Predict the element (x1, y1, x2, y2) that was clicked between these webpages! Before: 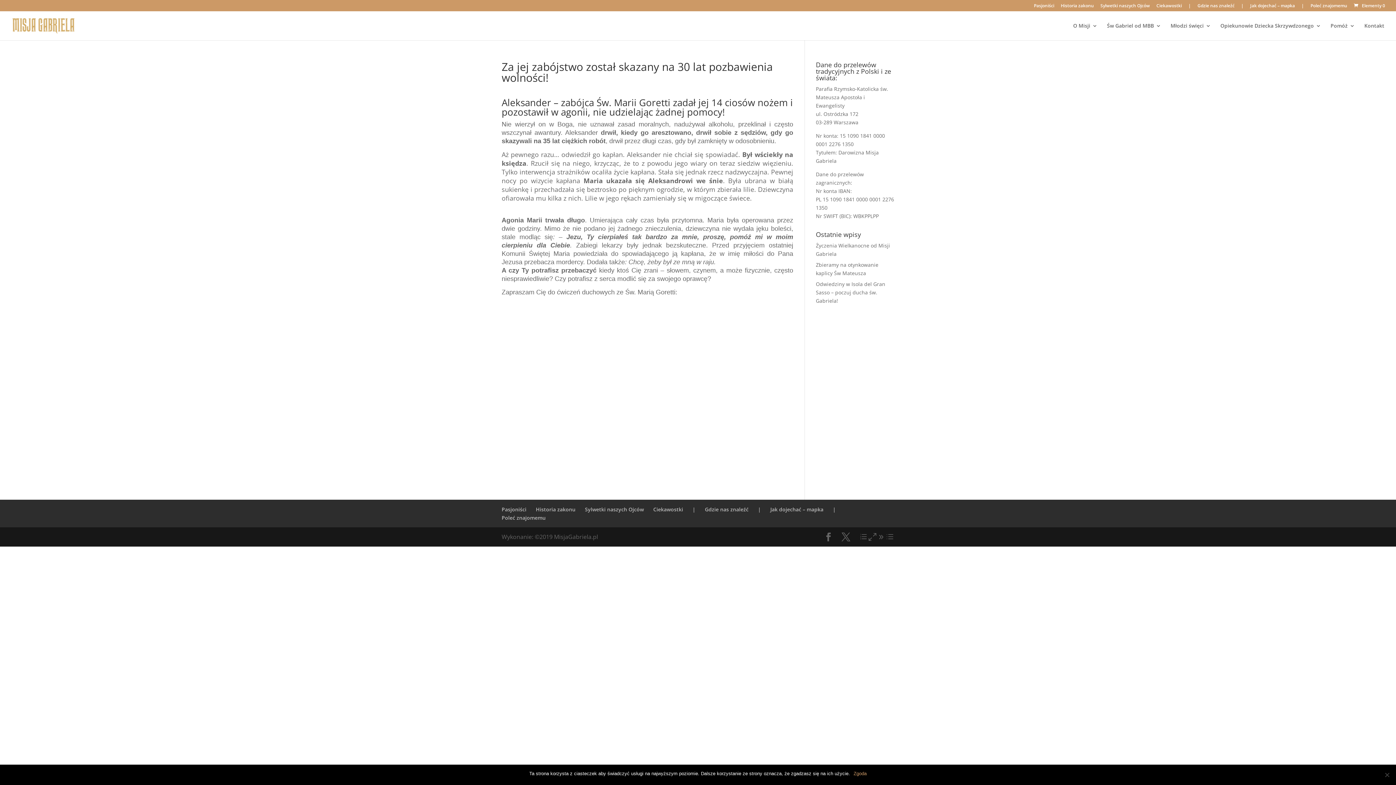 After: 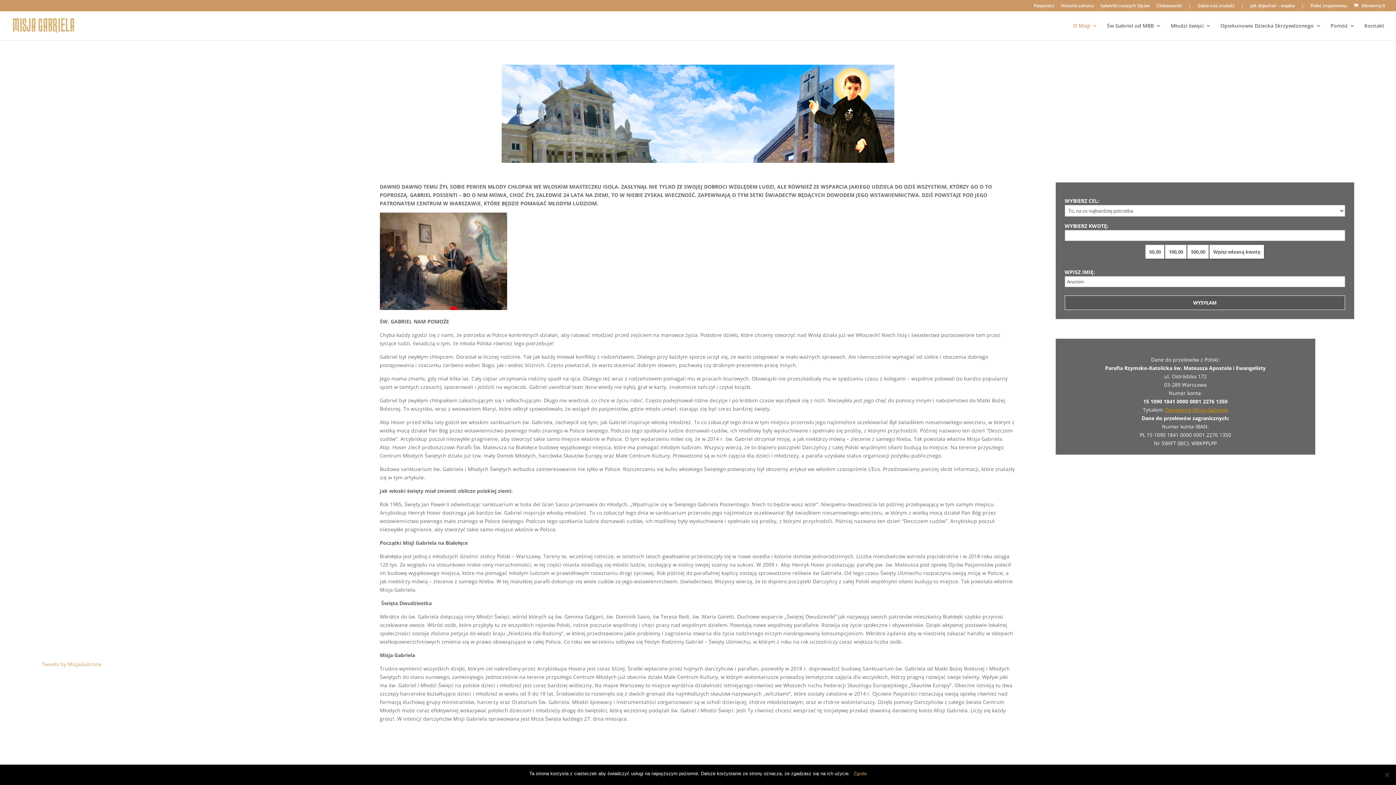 Action: label: O Misji bbox: (1073, 23, 1097, 40)